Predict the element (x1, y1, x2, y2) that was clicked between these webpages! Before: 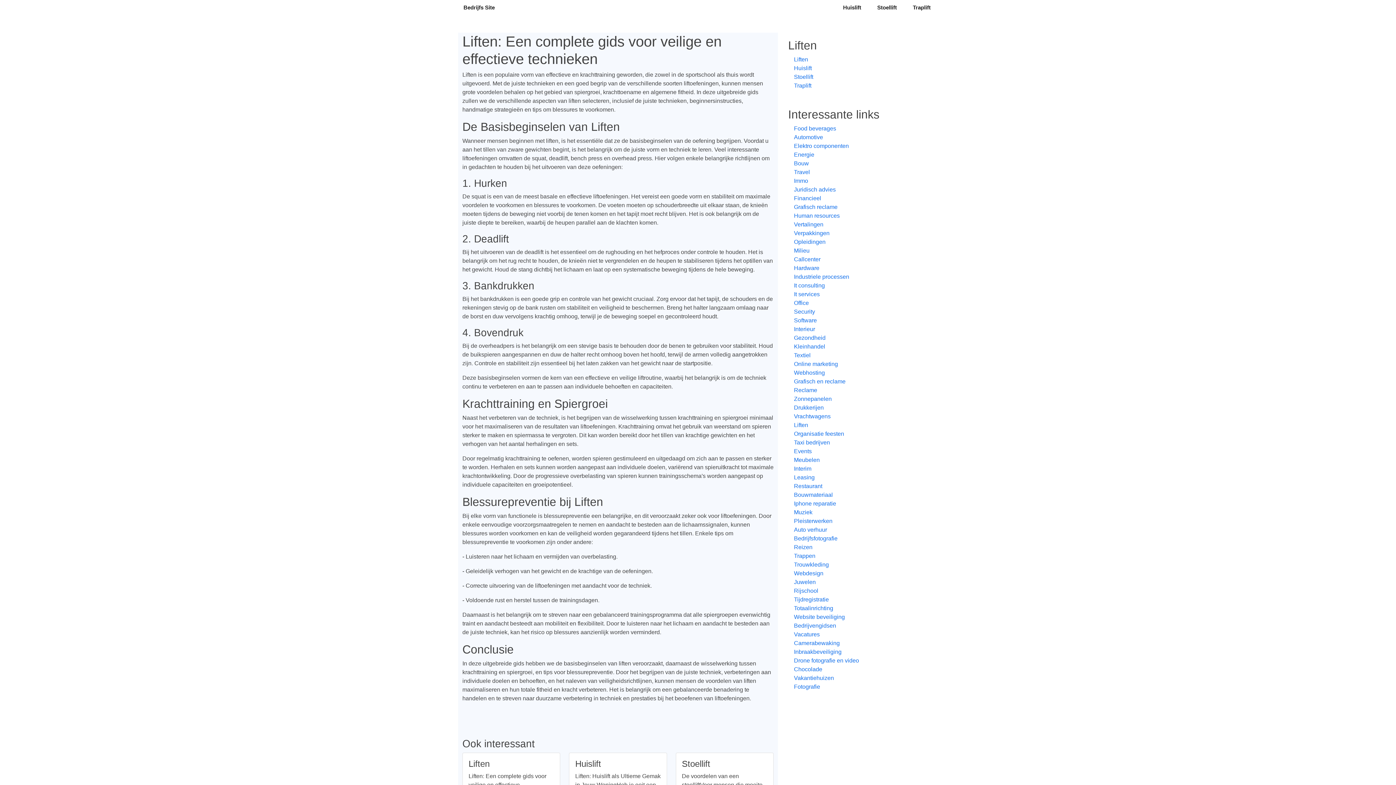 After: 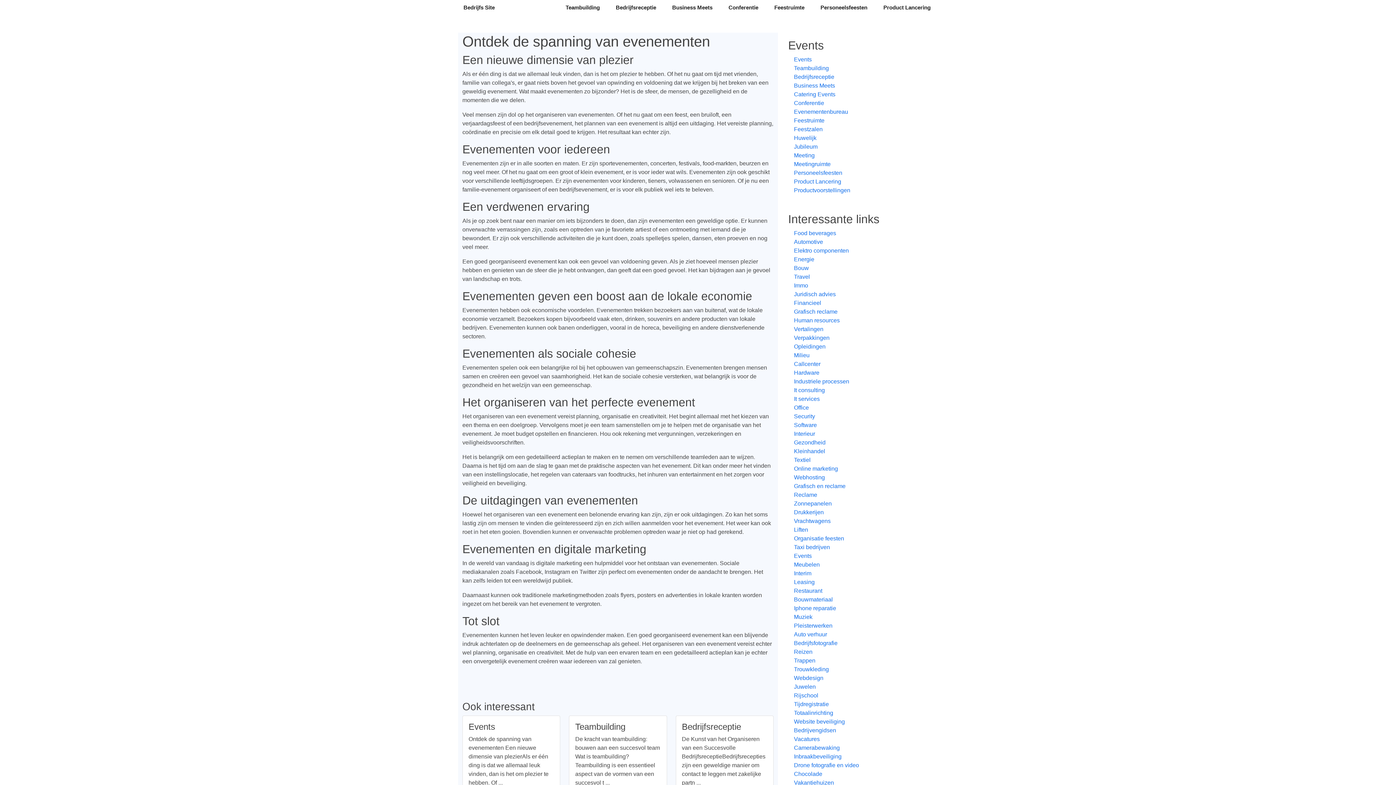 Action: bbox: (788, 447, 928, 456) label: Events